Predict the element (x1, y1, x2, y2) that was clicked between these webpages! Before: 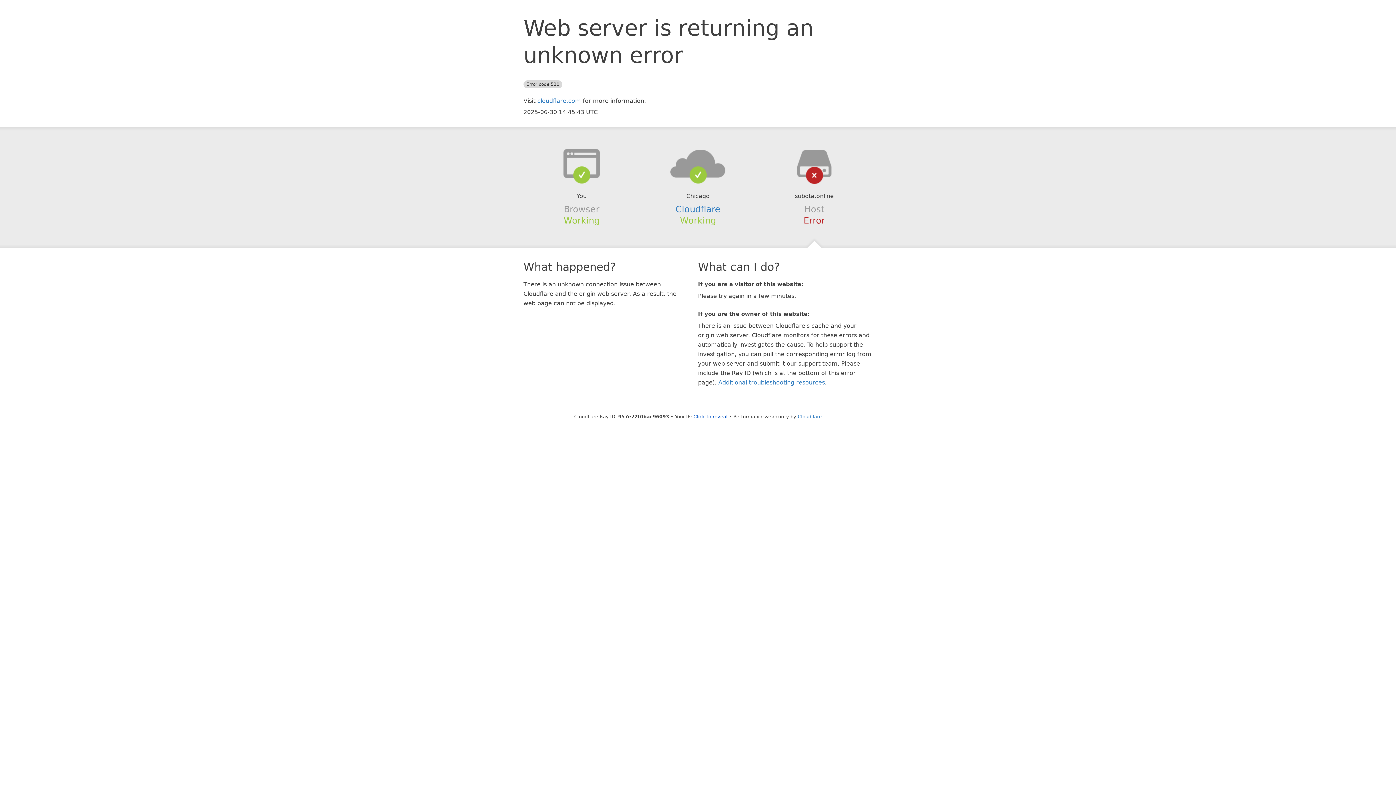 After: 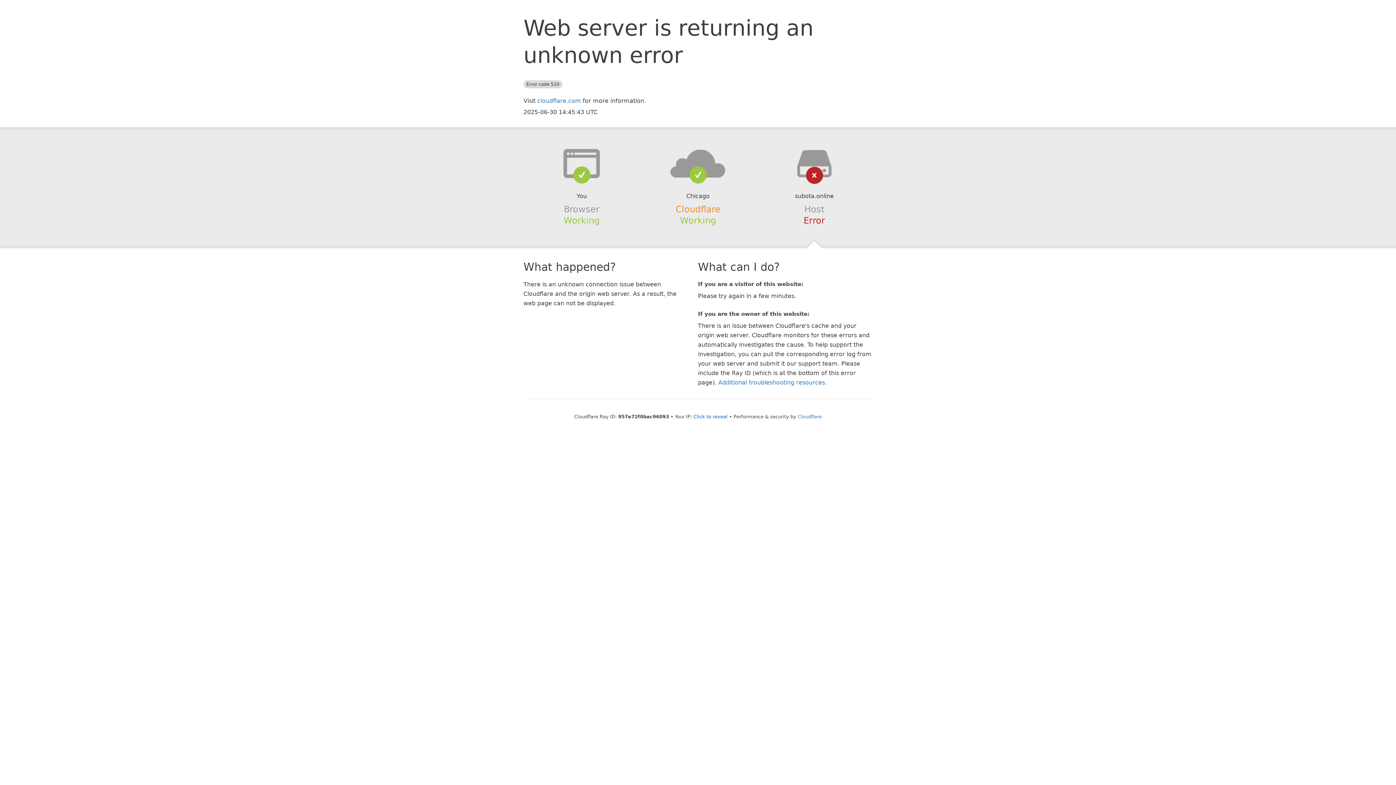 Action: label: Cloudflare bbox: (675, 204, 720, 214)